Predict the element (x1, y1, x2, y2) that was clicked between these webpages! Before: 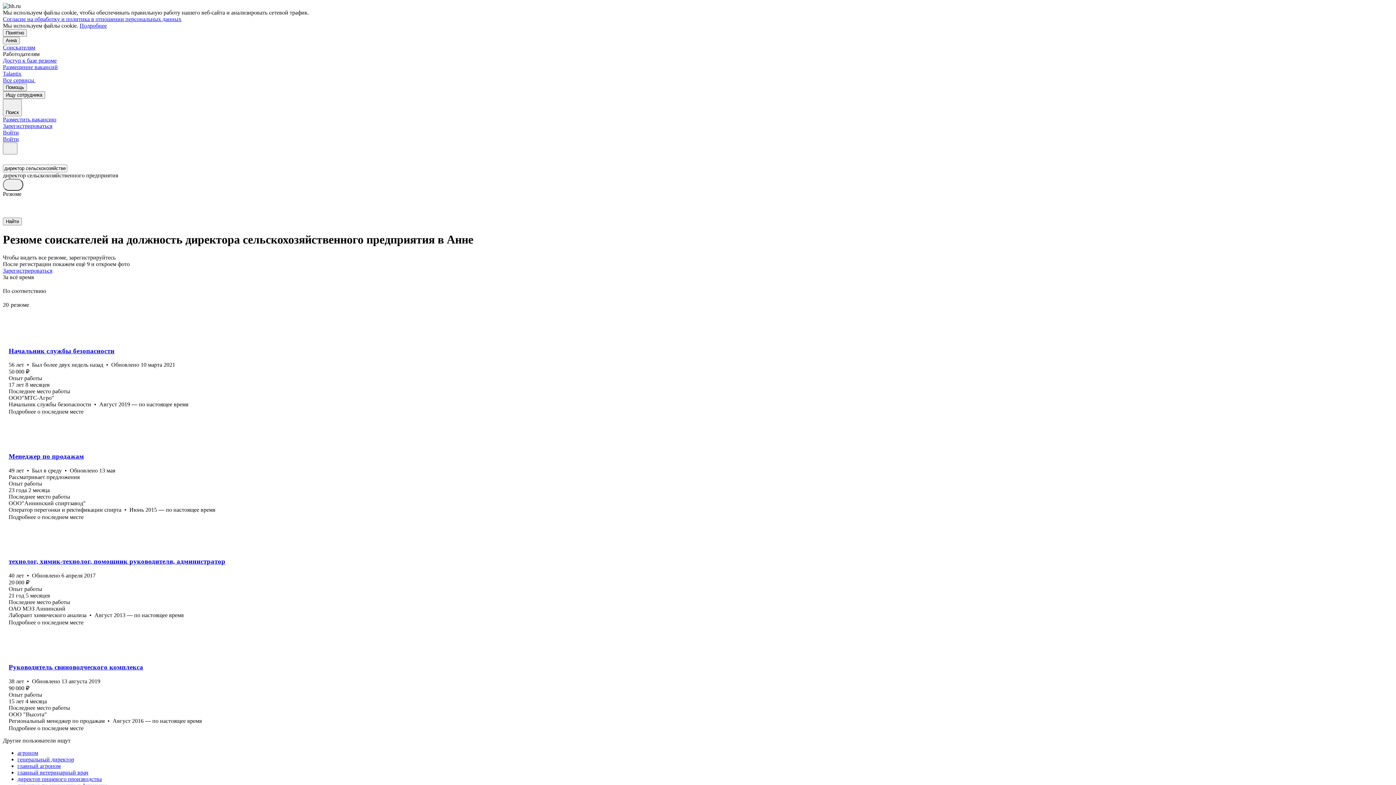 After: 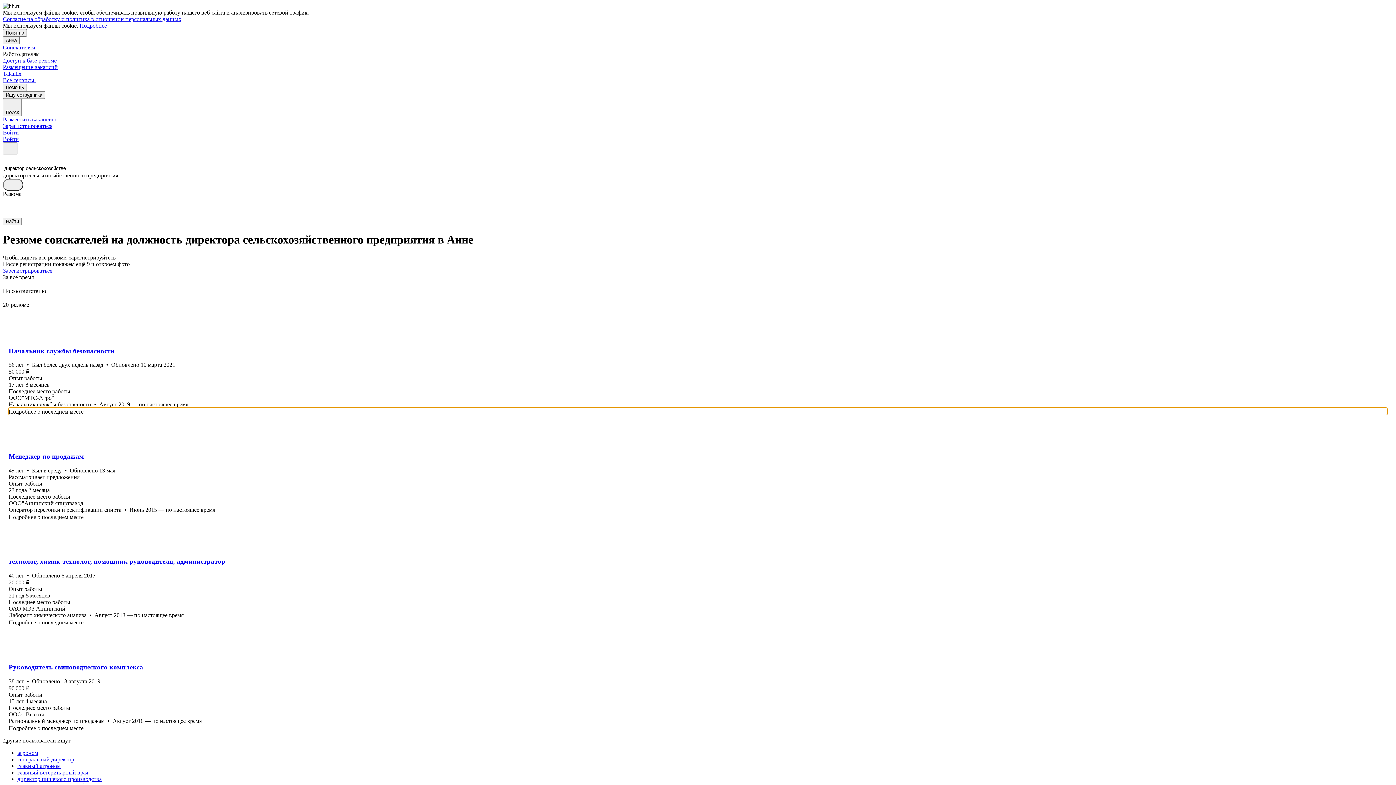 Action: label: Подробнее о последнем месте bbox: (8, 408, 1387, 415)